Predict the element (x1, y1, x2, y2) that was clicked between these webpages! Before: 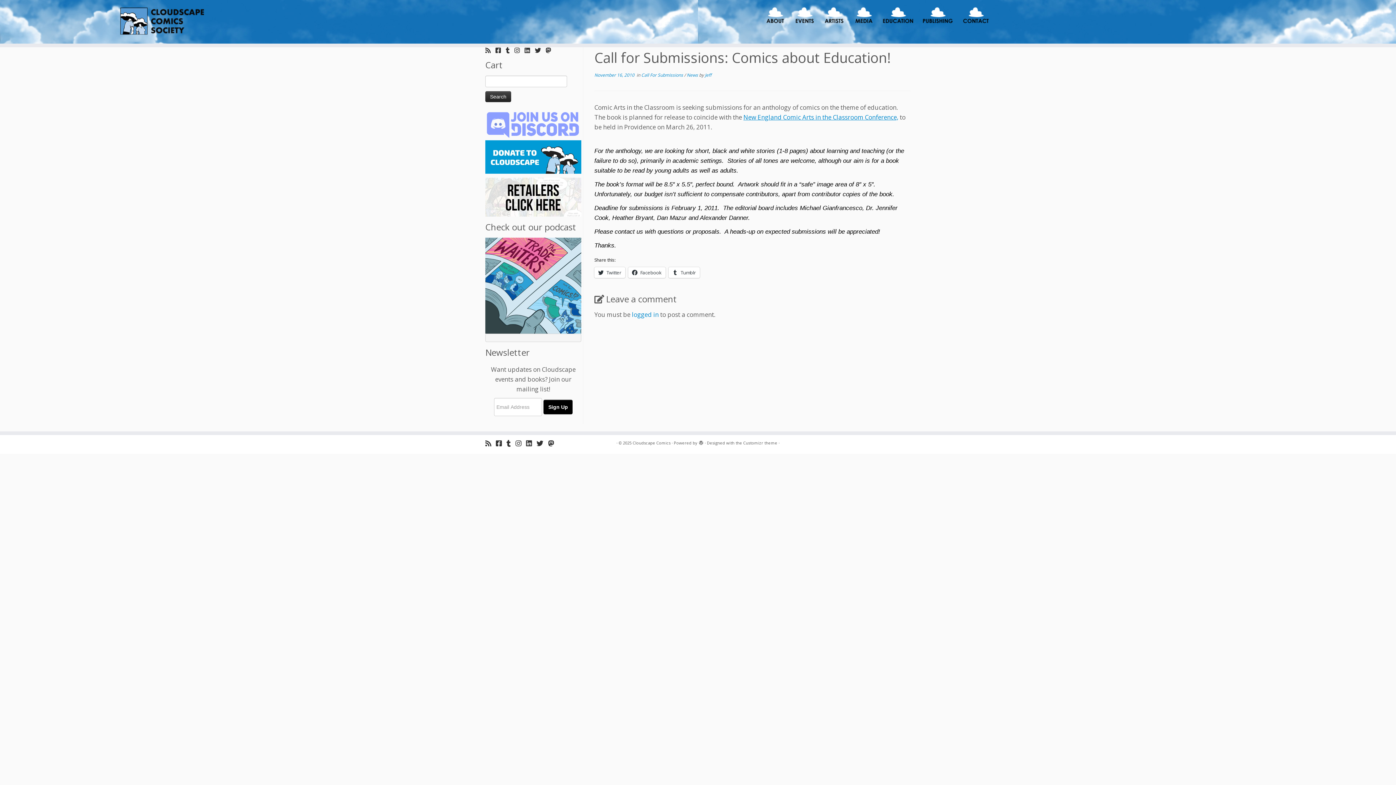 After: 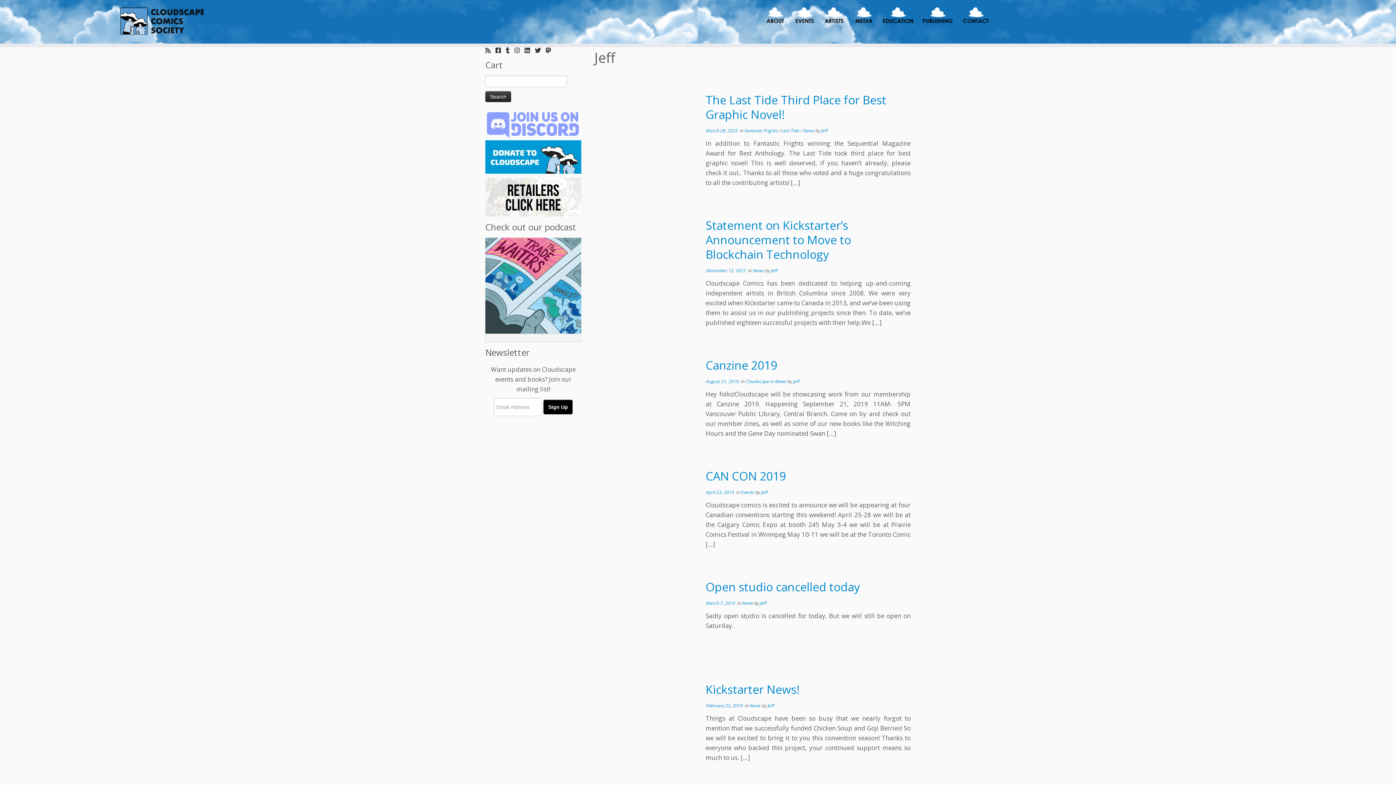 Action: bbox: (705, 72, 711, 78) label: Jeff